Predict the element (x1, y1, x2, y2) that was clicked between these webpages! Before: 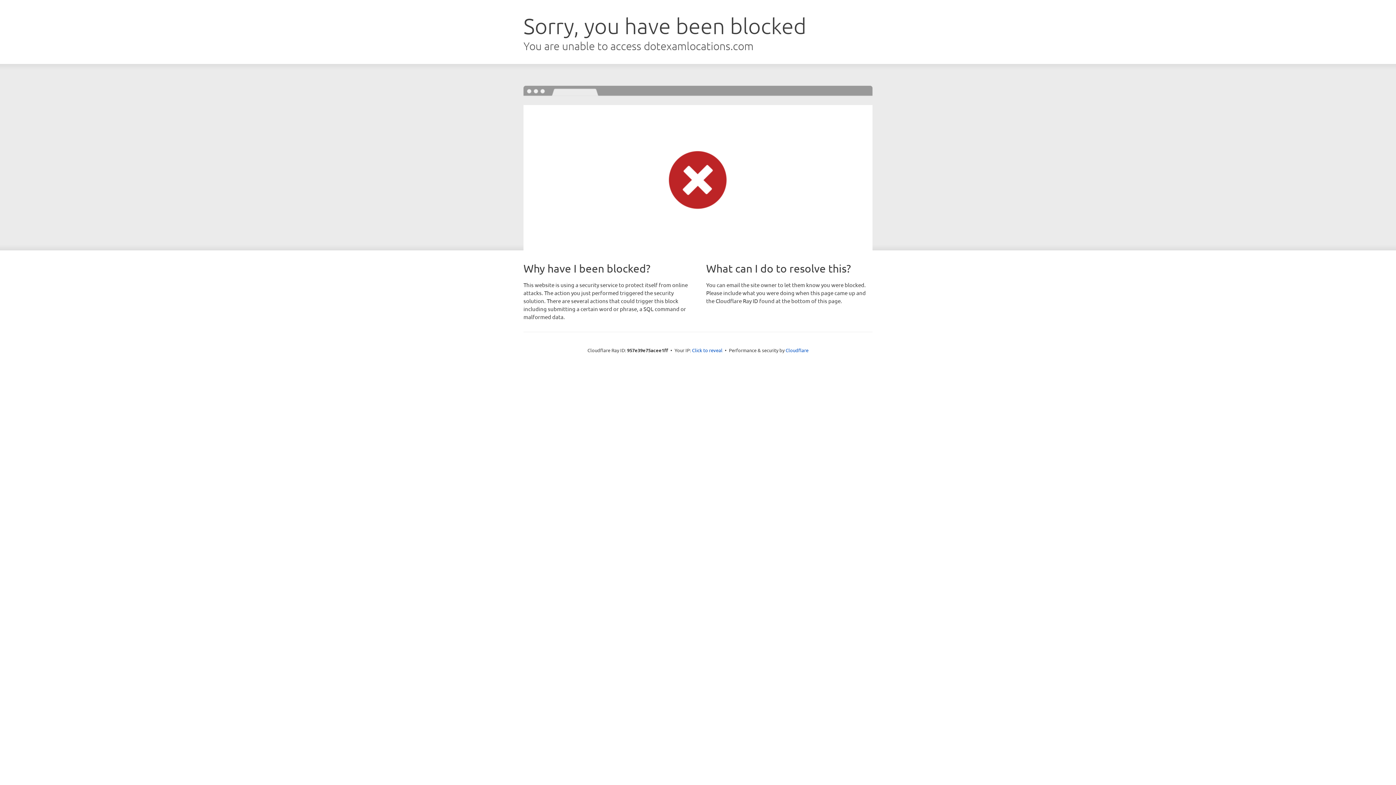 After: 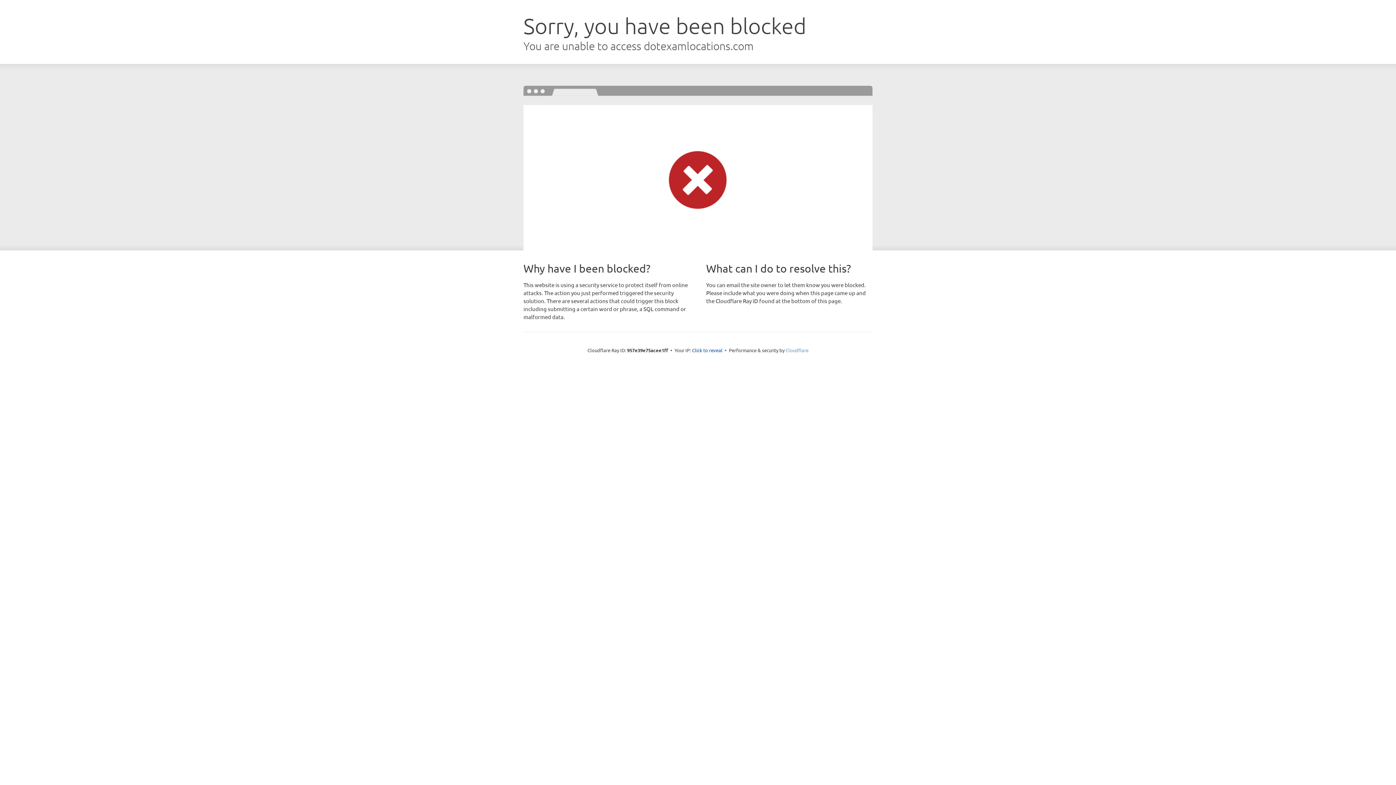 Action: label: Cloudflare bbox: (785, 347, 808, 353)